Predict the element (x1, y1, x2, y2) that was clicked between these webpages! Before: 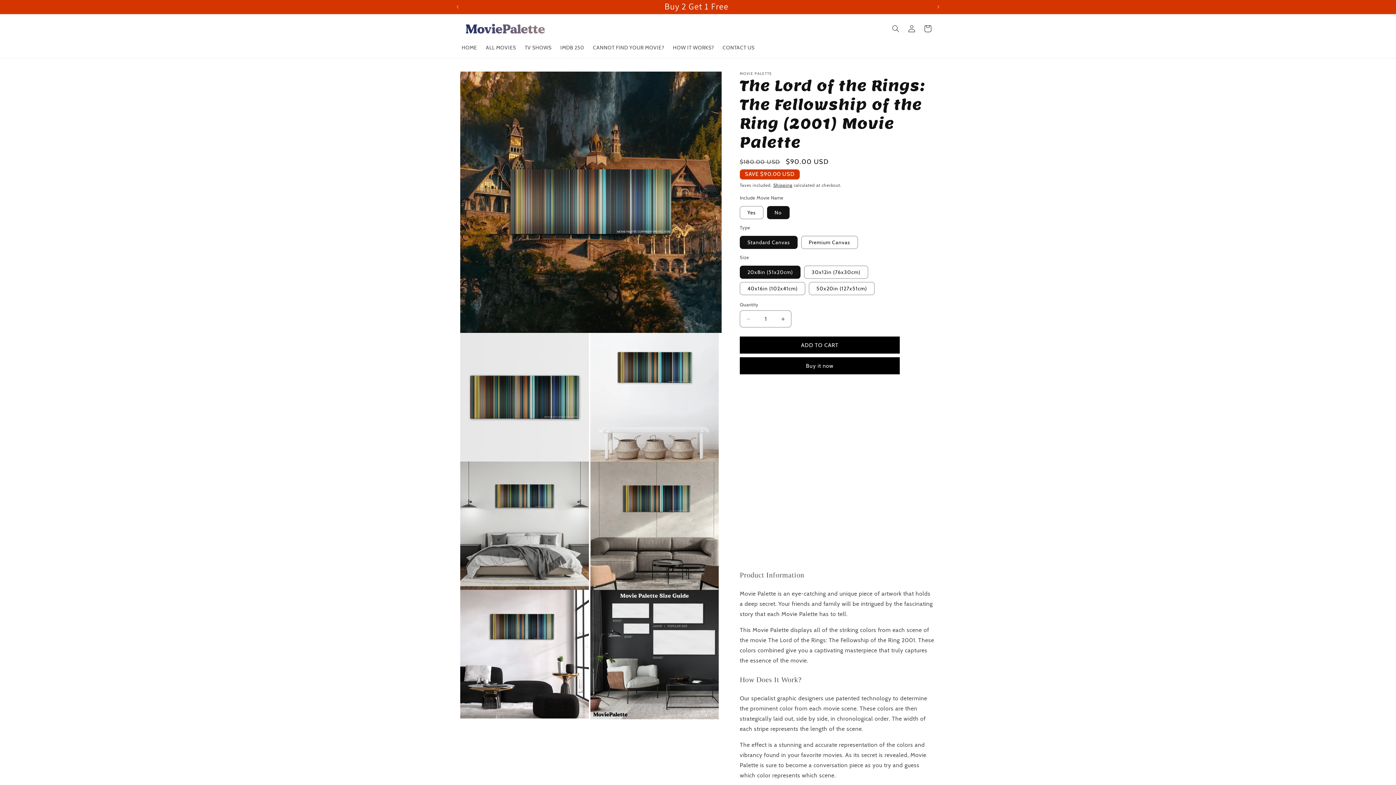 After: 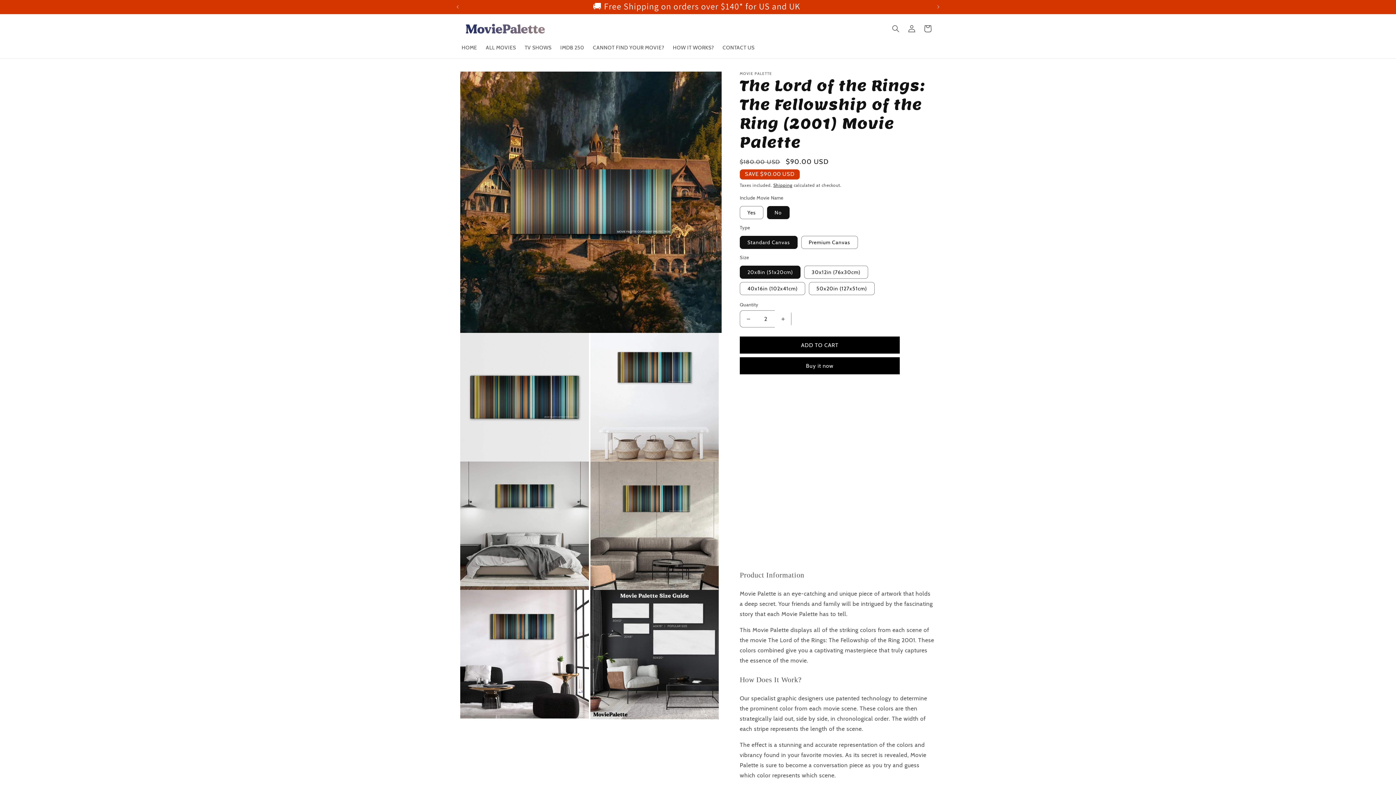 Action: label: Increase quantity for The Lord of the Rings: The Fellowship of the Ring (2001) Movie Palette bbox: (774, 310, 791, 327)